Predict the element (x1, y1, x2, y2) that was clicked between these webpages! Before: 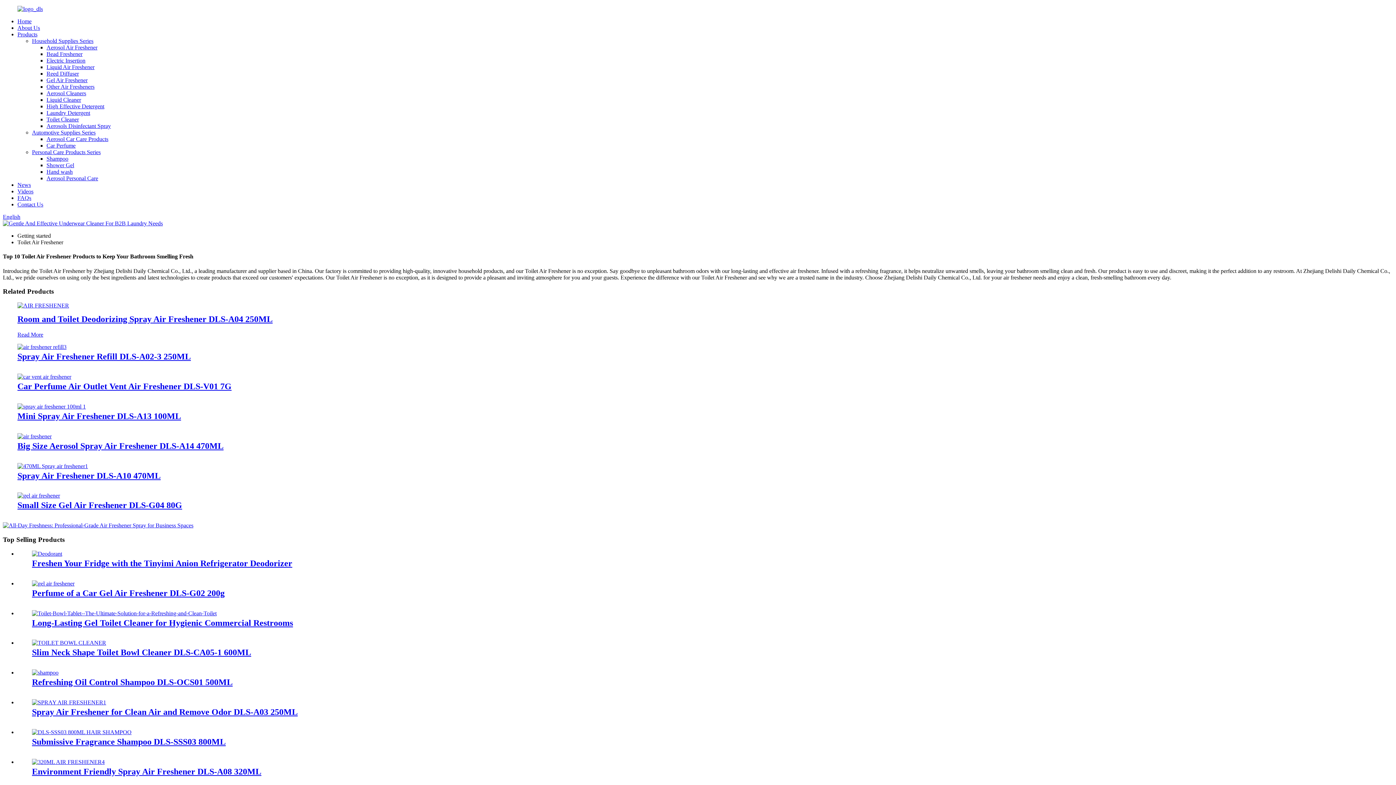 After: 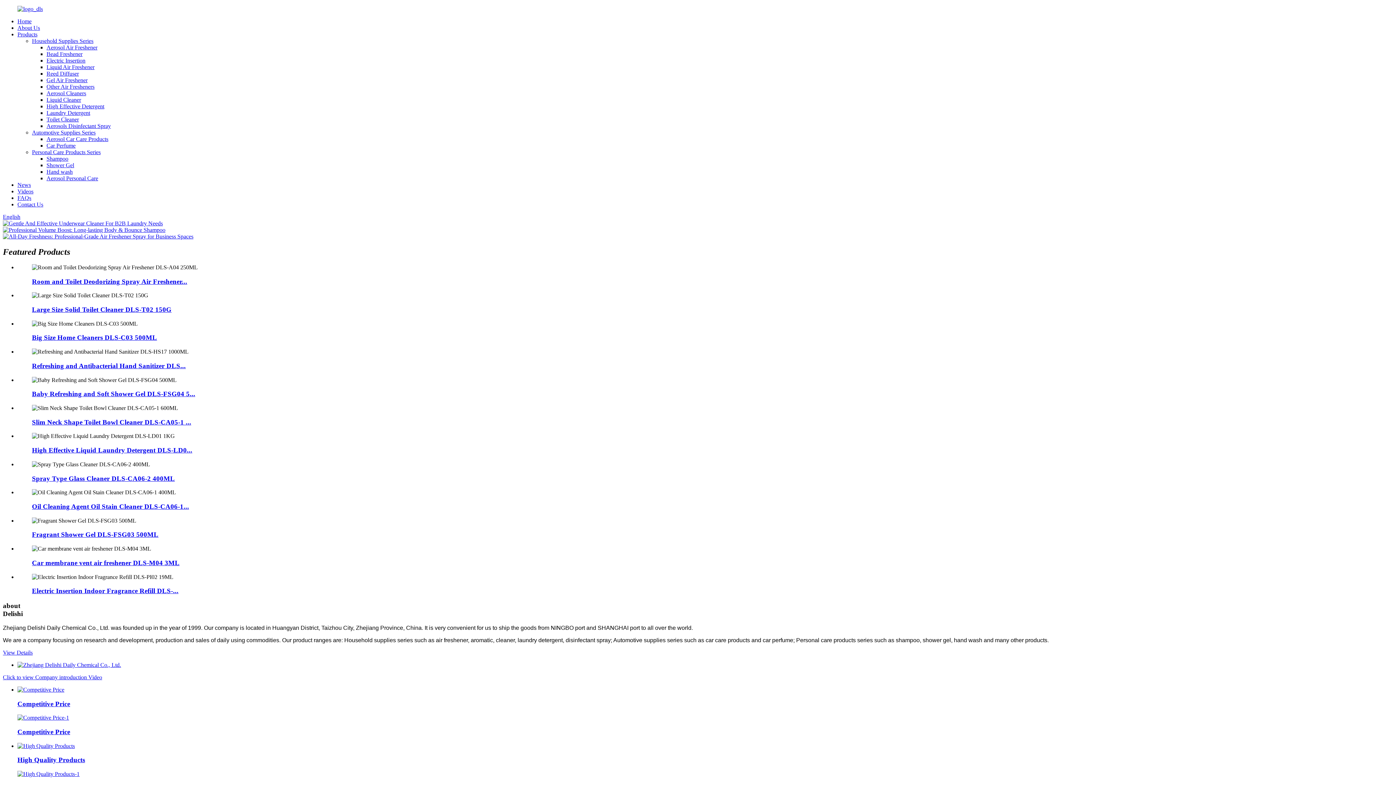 Action: label: English bbox: (2, 213, 20, 220)